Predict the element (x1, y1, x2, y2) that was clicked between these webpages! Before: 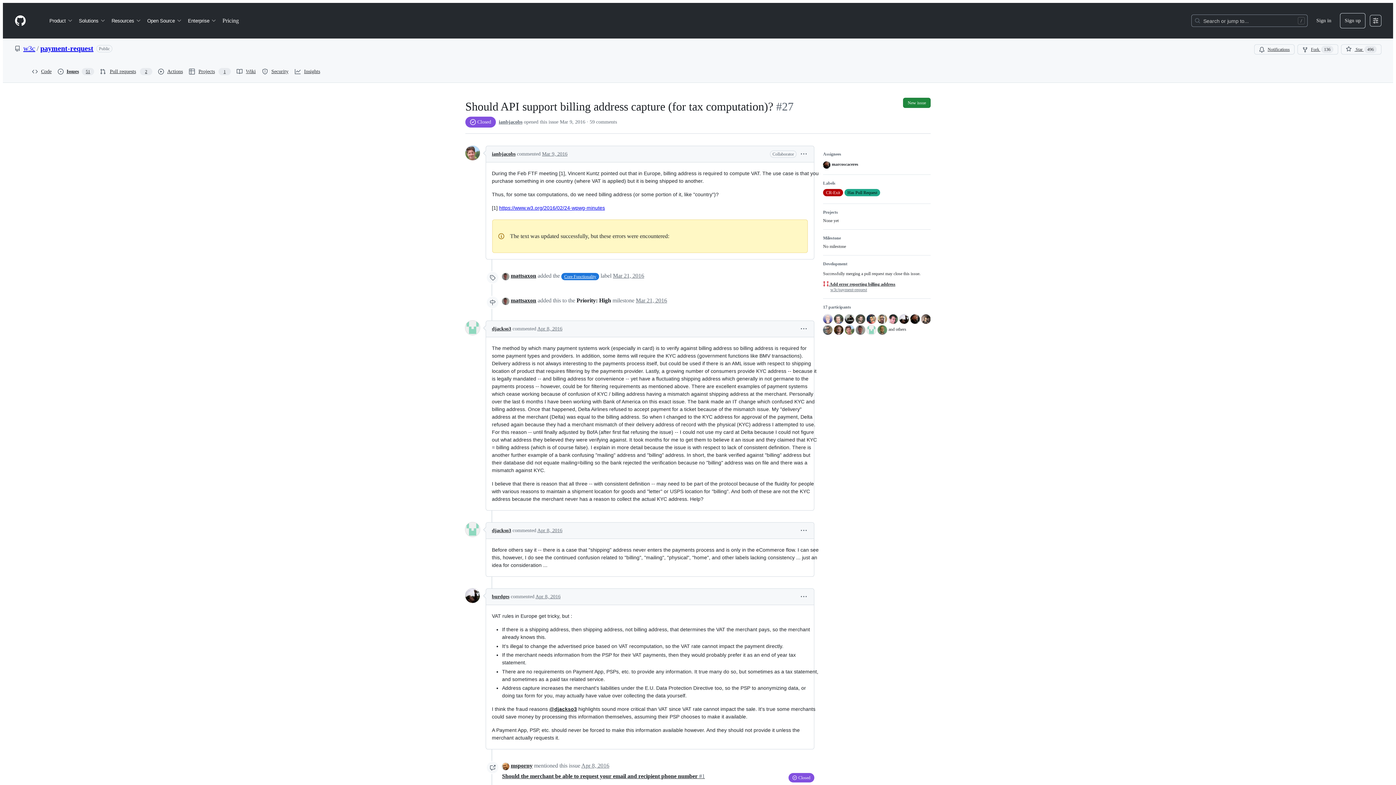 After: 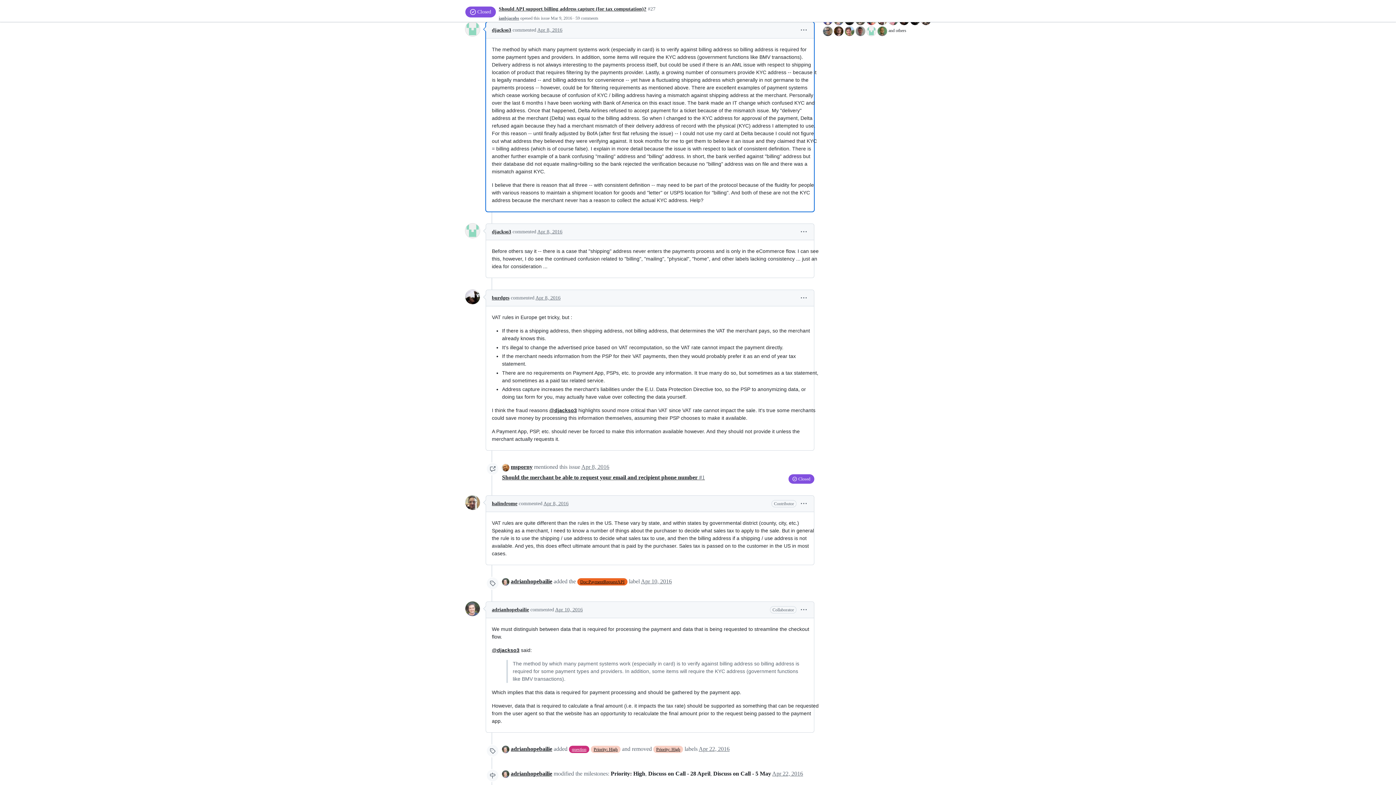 Action: bbox: (537, 326, 562, 331) label: Apr 8, 2016